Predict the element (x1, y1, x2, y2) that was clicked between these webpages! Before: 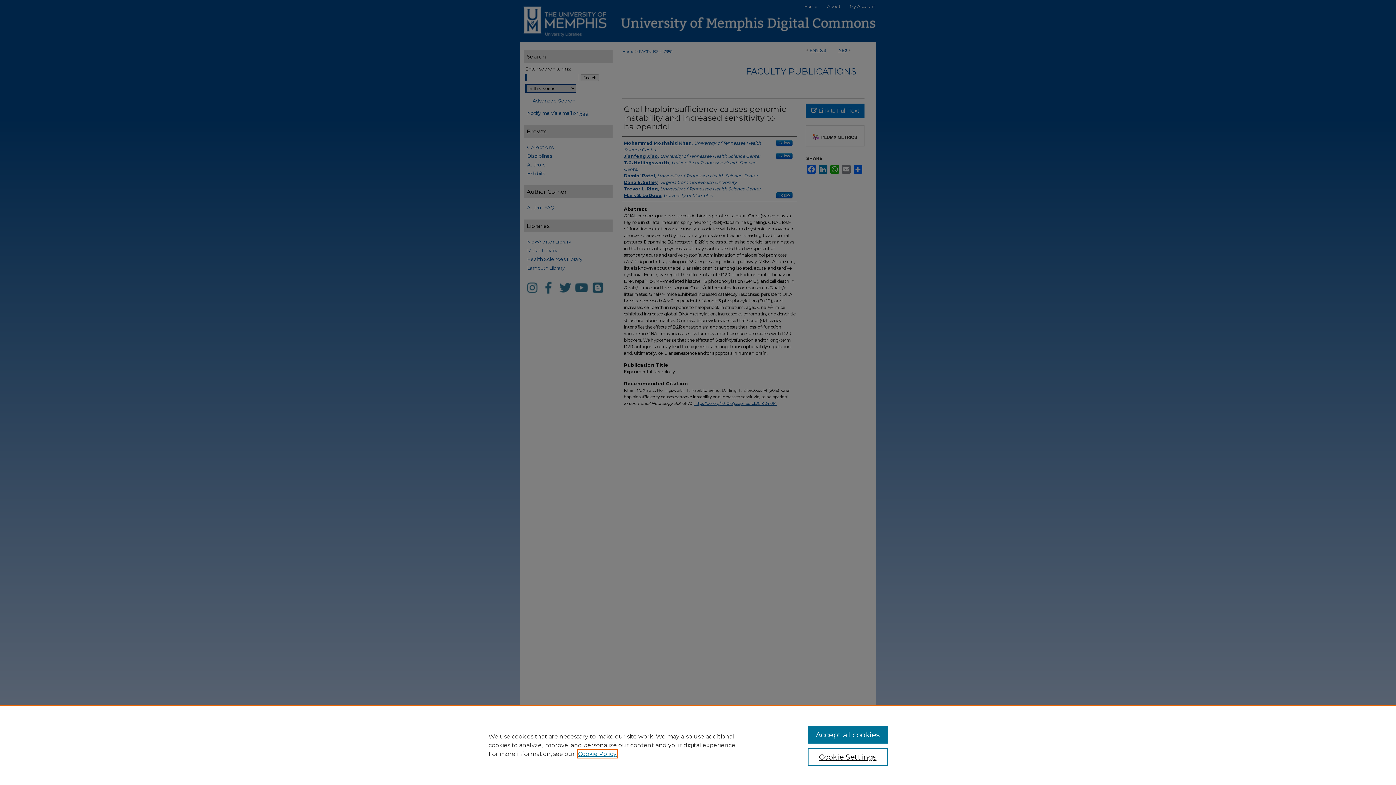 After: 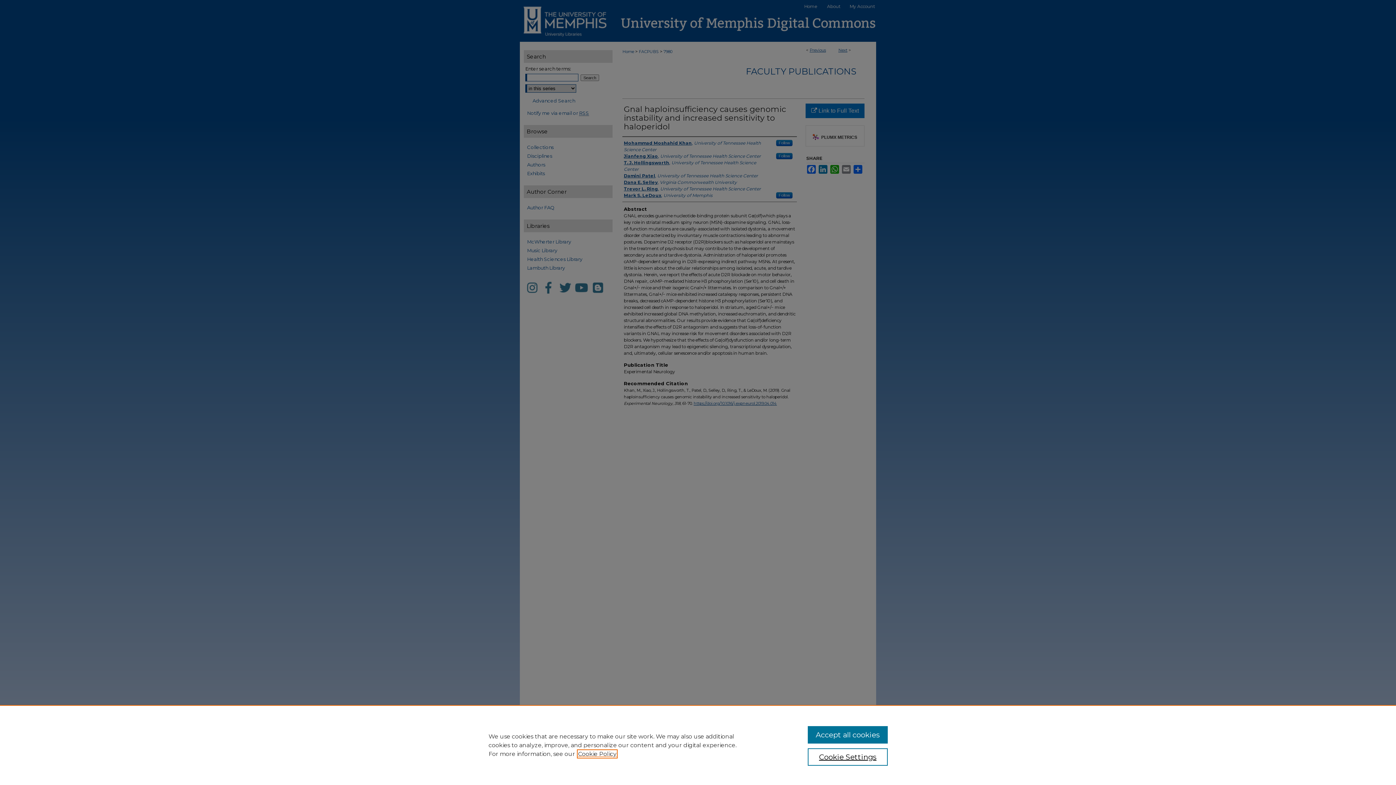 Action: label: , opens in a new tab bbox: (578, 750, 616, 757)